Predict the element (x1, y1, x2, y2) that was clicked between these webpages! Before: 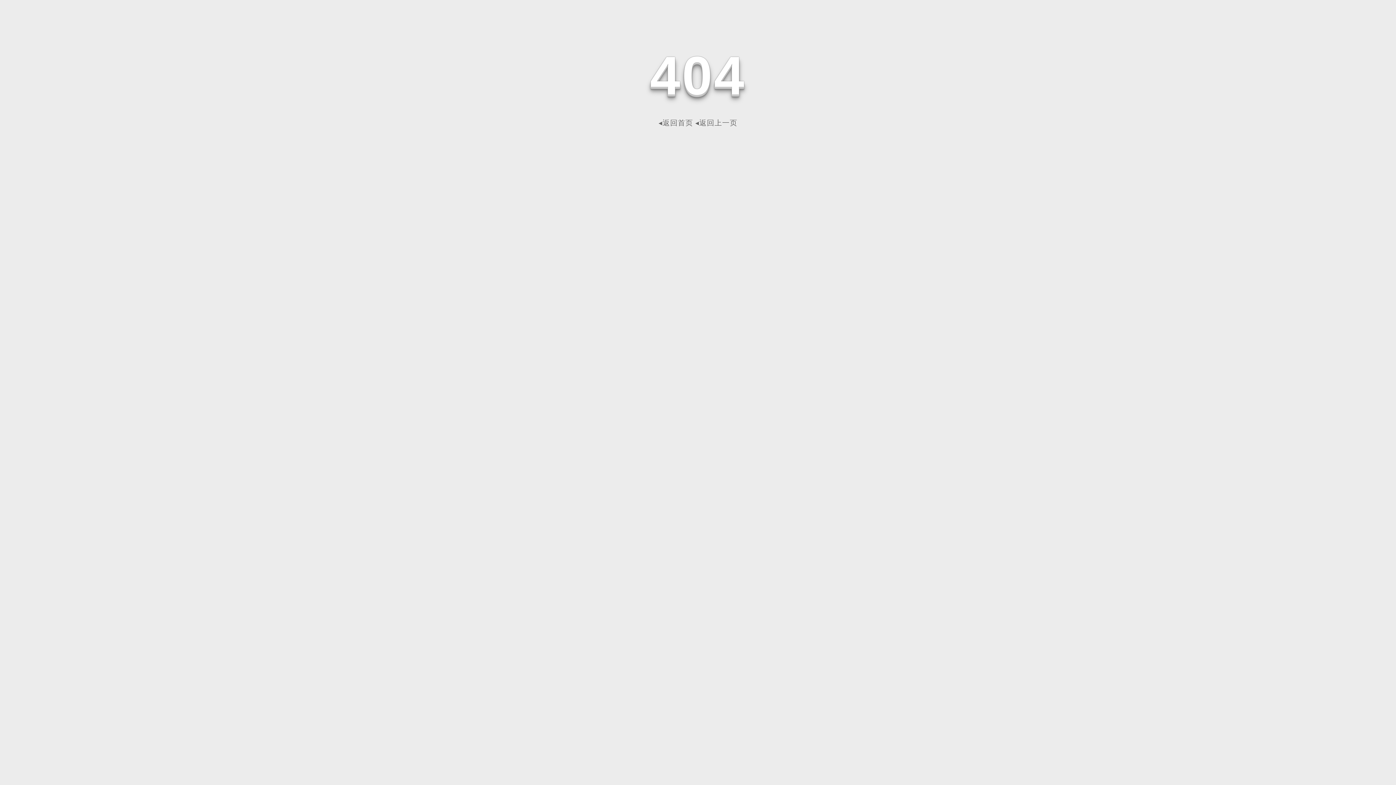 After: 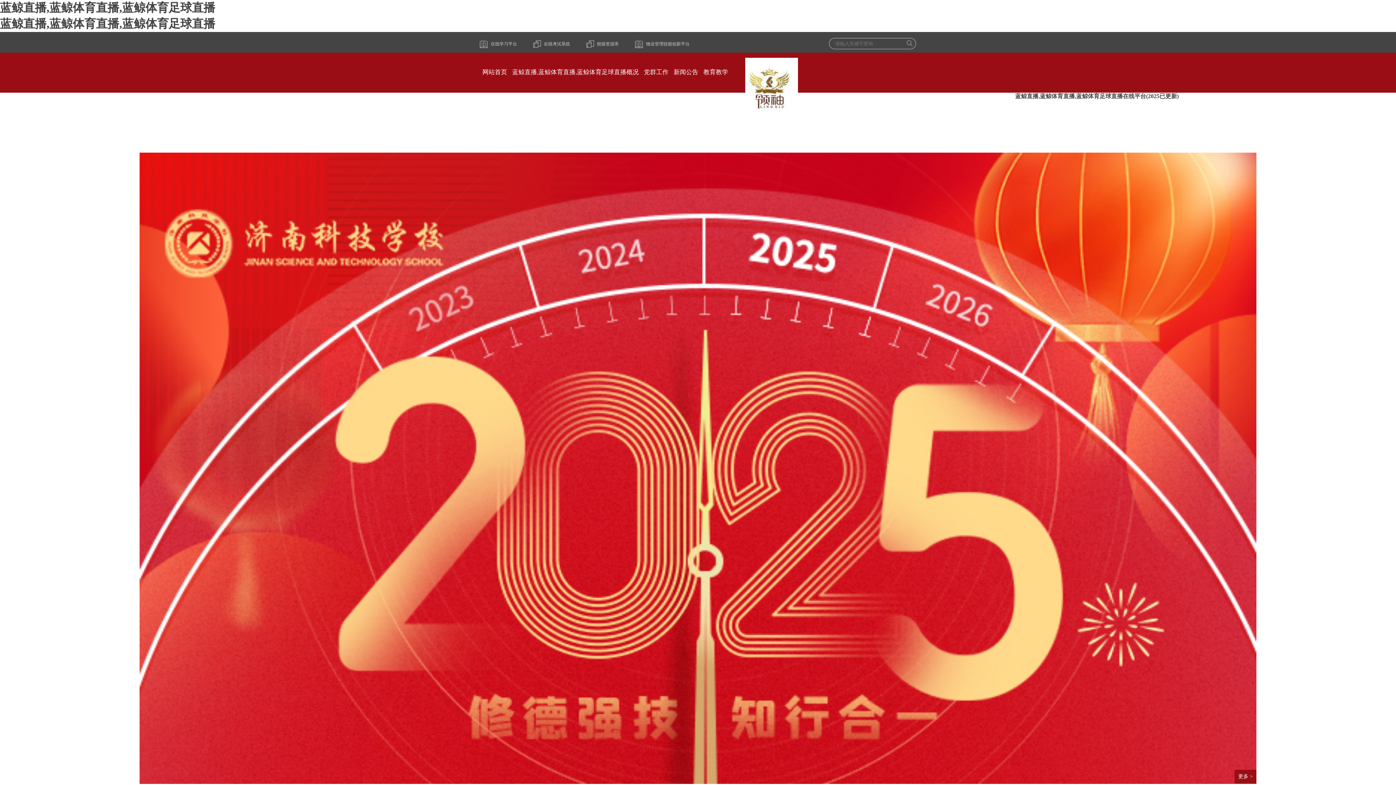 Action: label: ◂返回首页 bbox: (658, 118, 693, 126)